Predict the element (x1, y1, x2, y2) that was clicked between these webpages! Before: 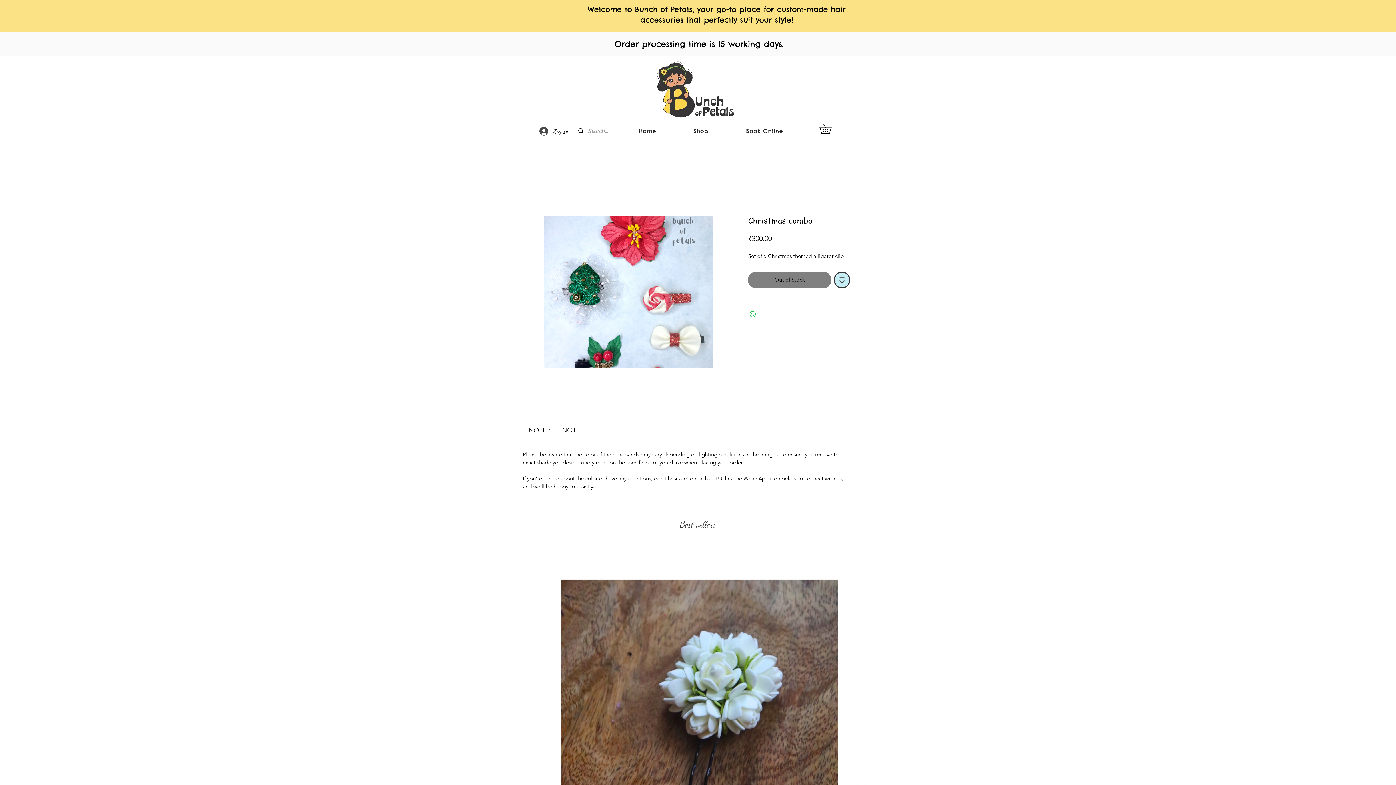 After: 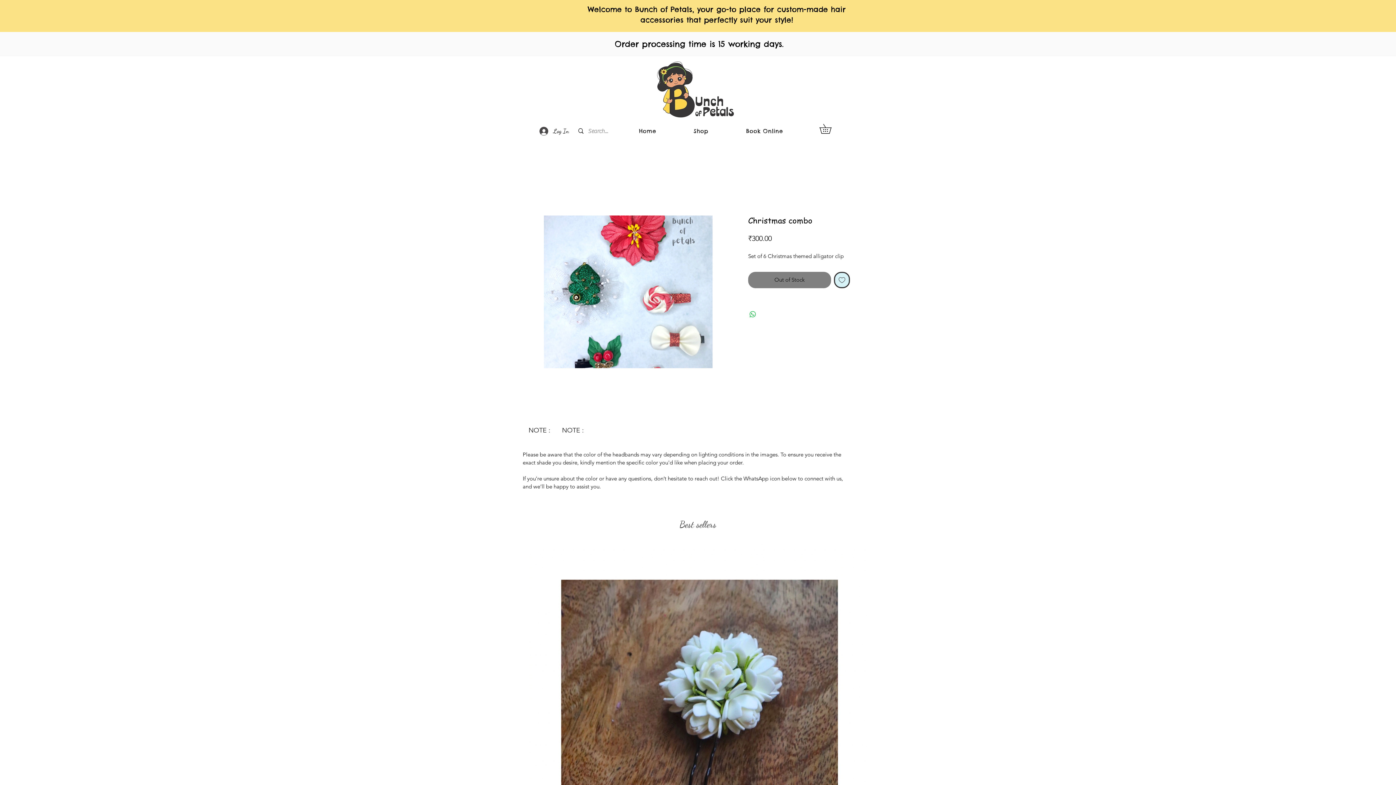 Action: bbox: (834, 272, 850, 288) label: Add to Wishlist